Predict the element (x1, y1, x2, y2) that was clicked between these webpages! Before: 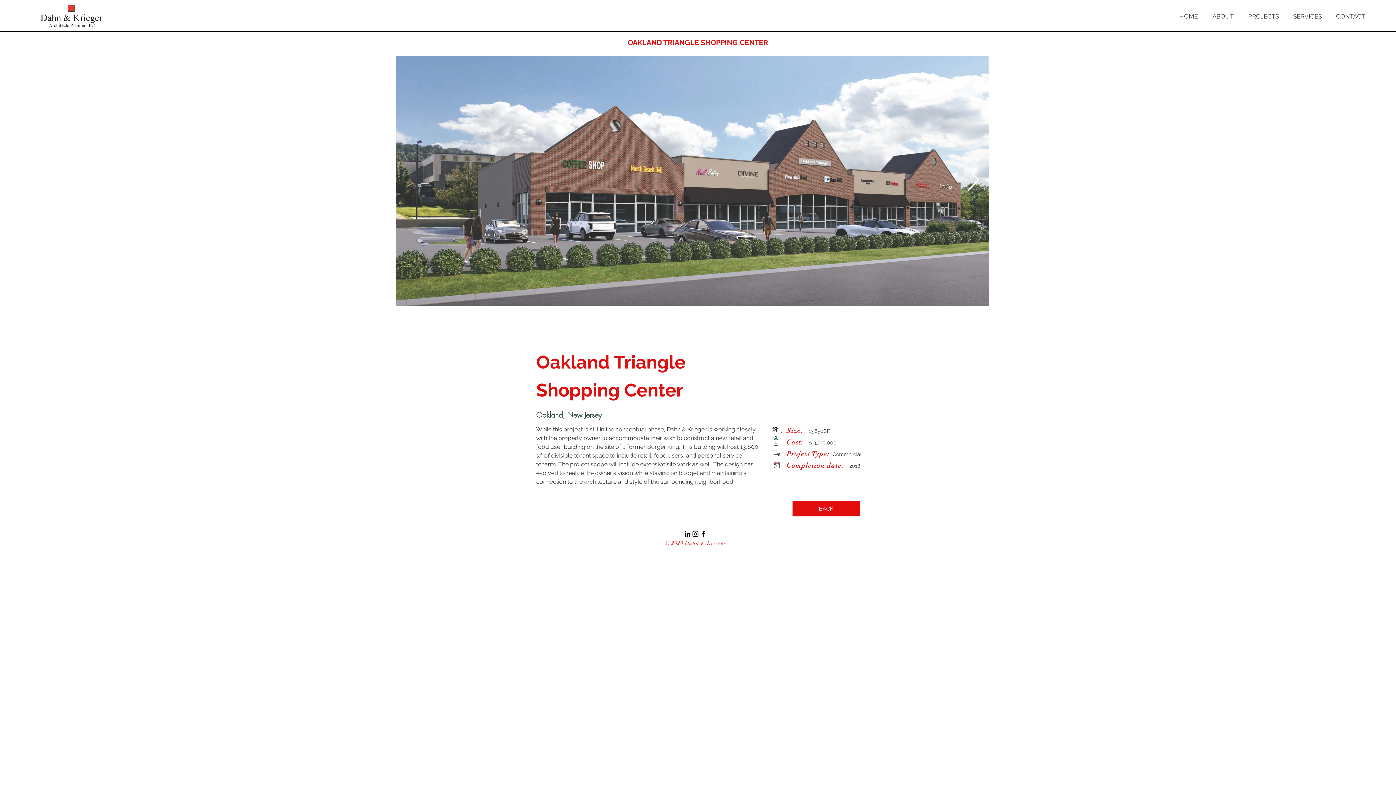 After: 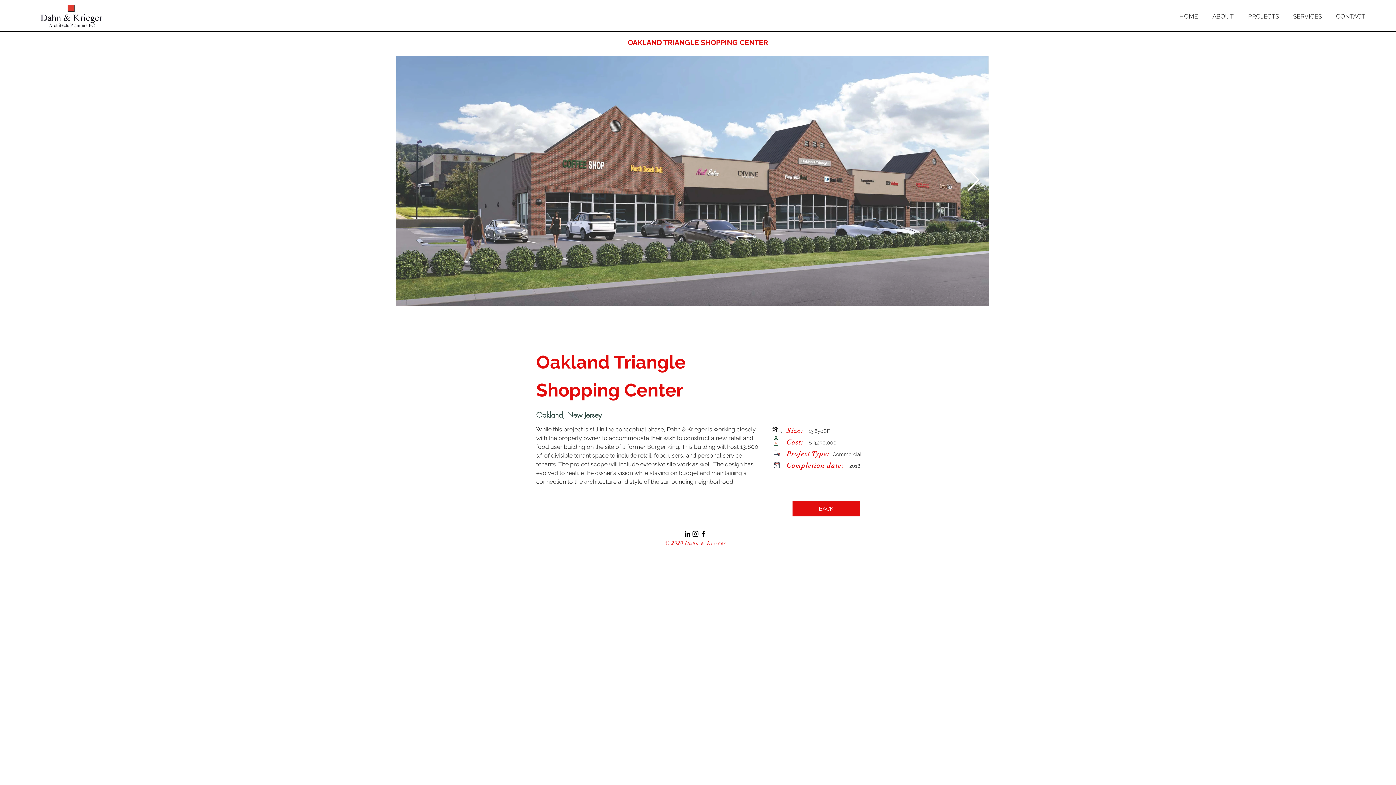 Action: bbox: (966, 168, 980, 192) label: Next Item